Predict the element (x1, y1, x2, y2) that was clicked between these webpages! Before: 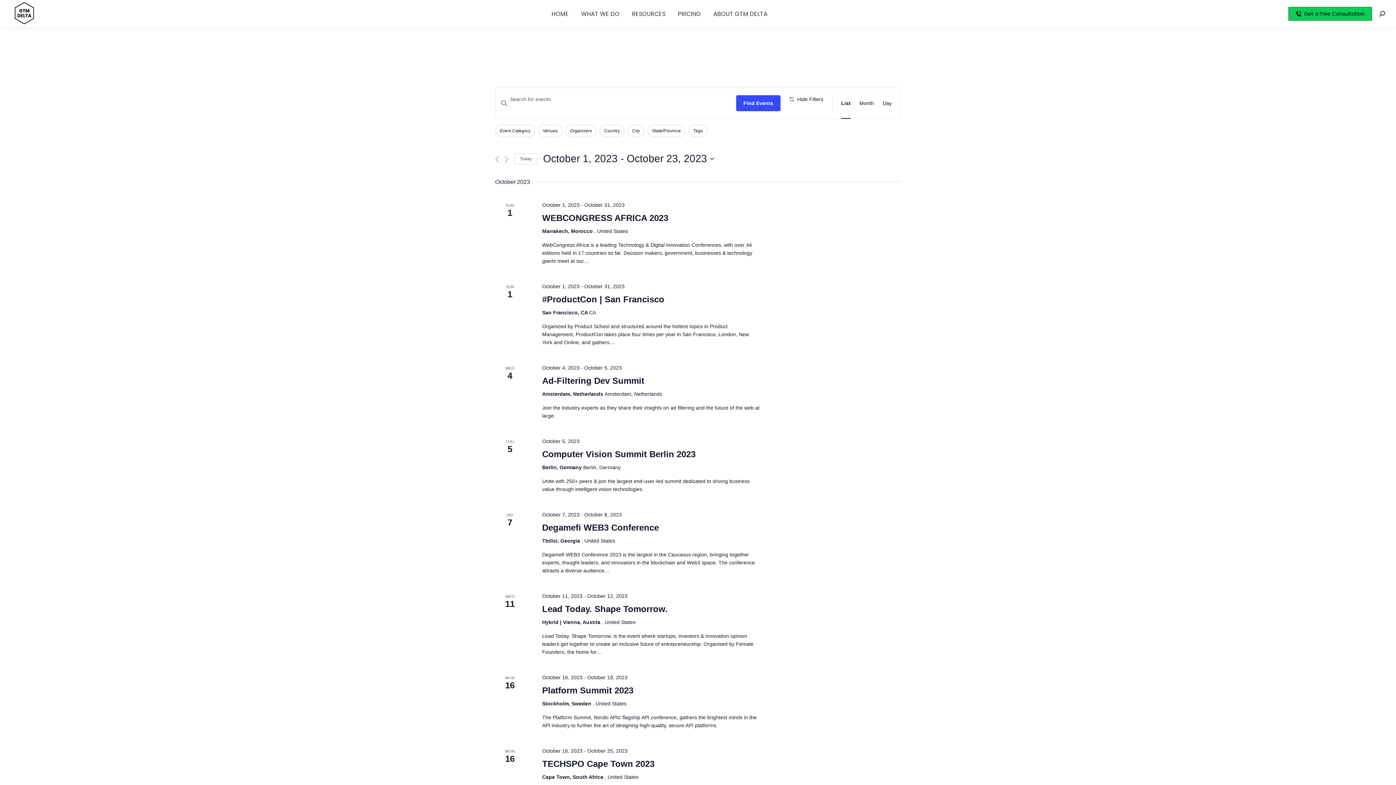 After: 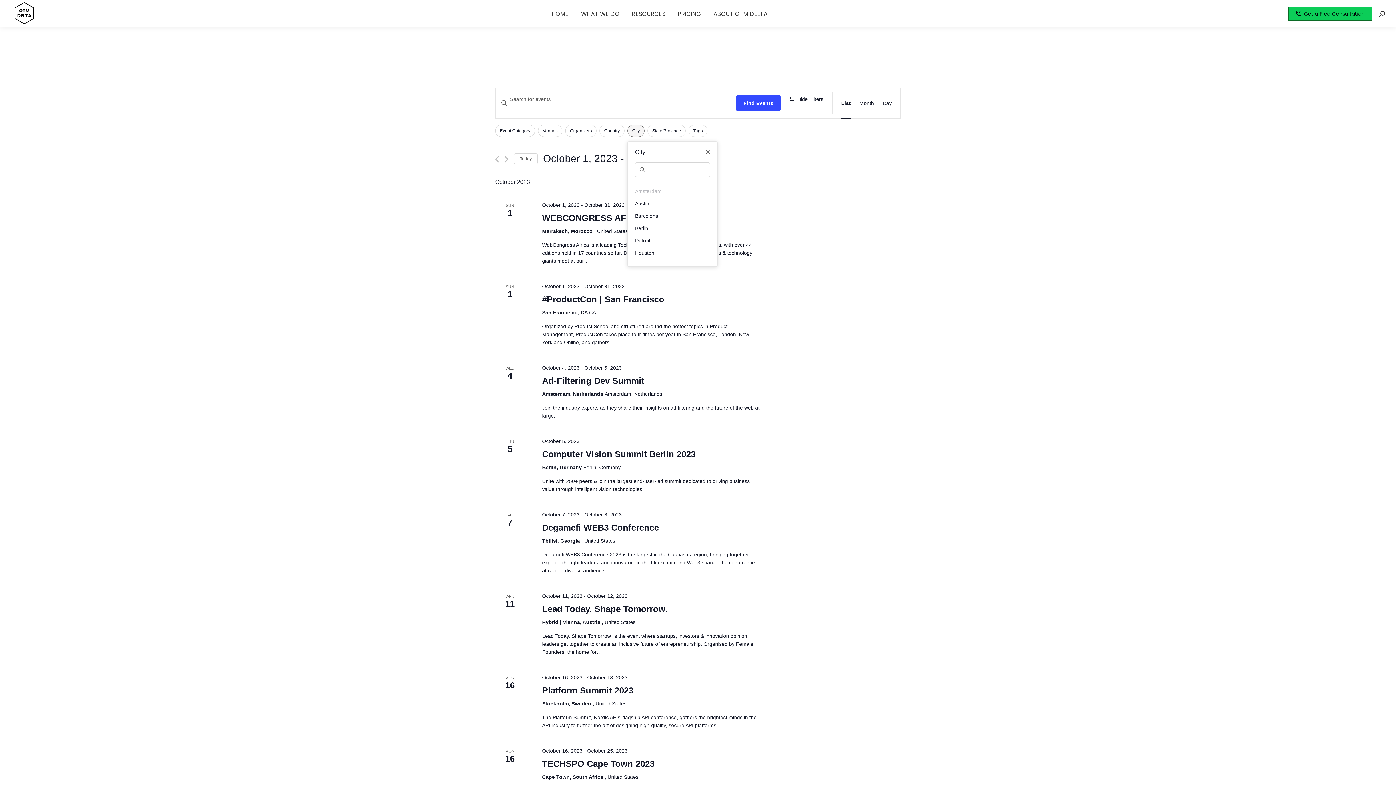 Action: bbox: (627, 124, 644, 137) label: City